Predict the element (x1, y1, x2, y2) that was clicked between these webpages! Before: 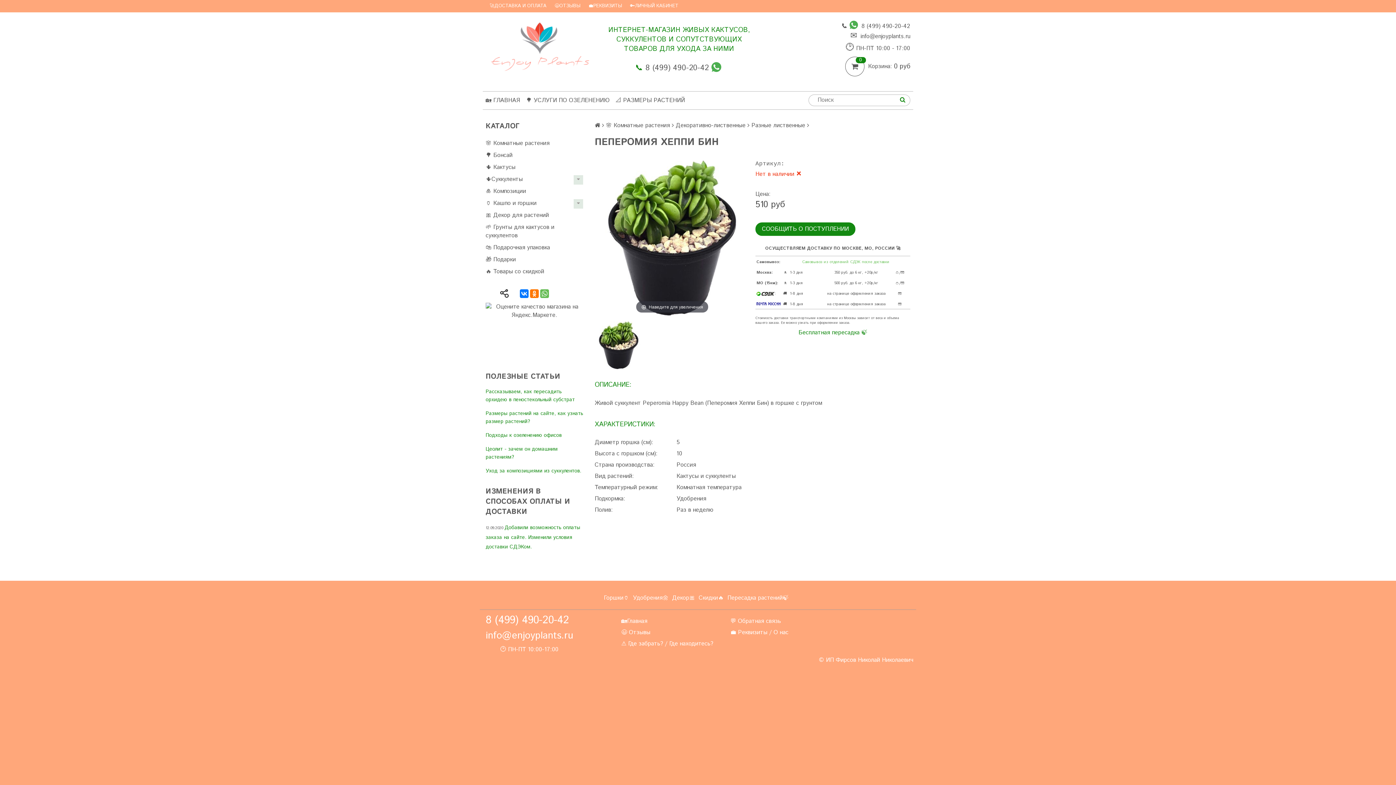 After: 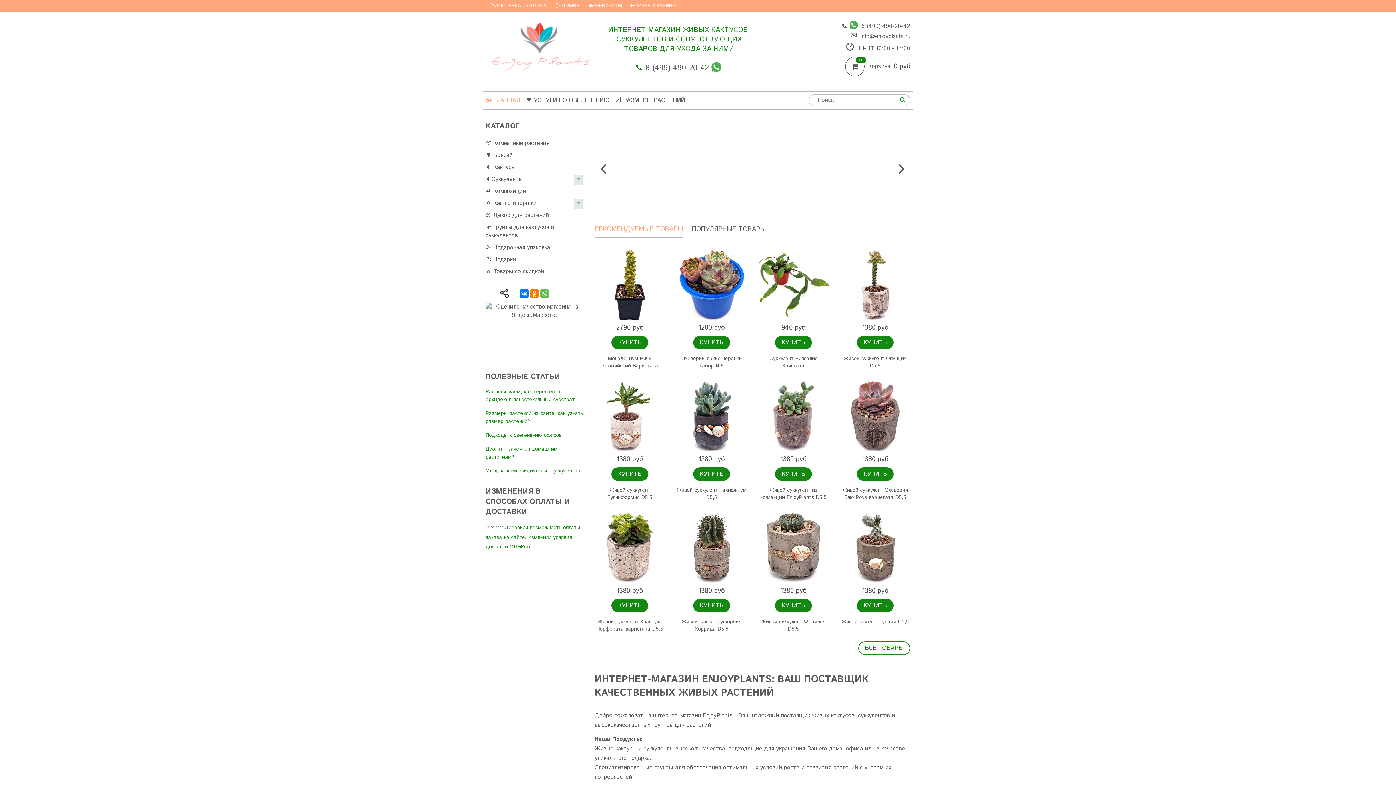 Action: bbox: (621, 616, 718, 627) label: 🏡Главная